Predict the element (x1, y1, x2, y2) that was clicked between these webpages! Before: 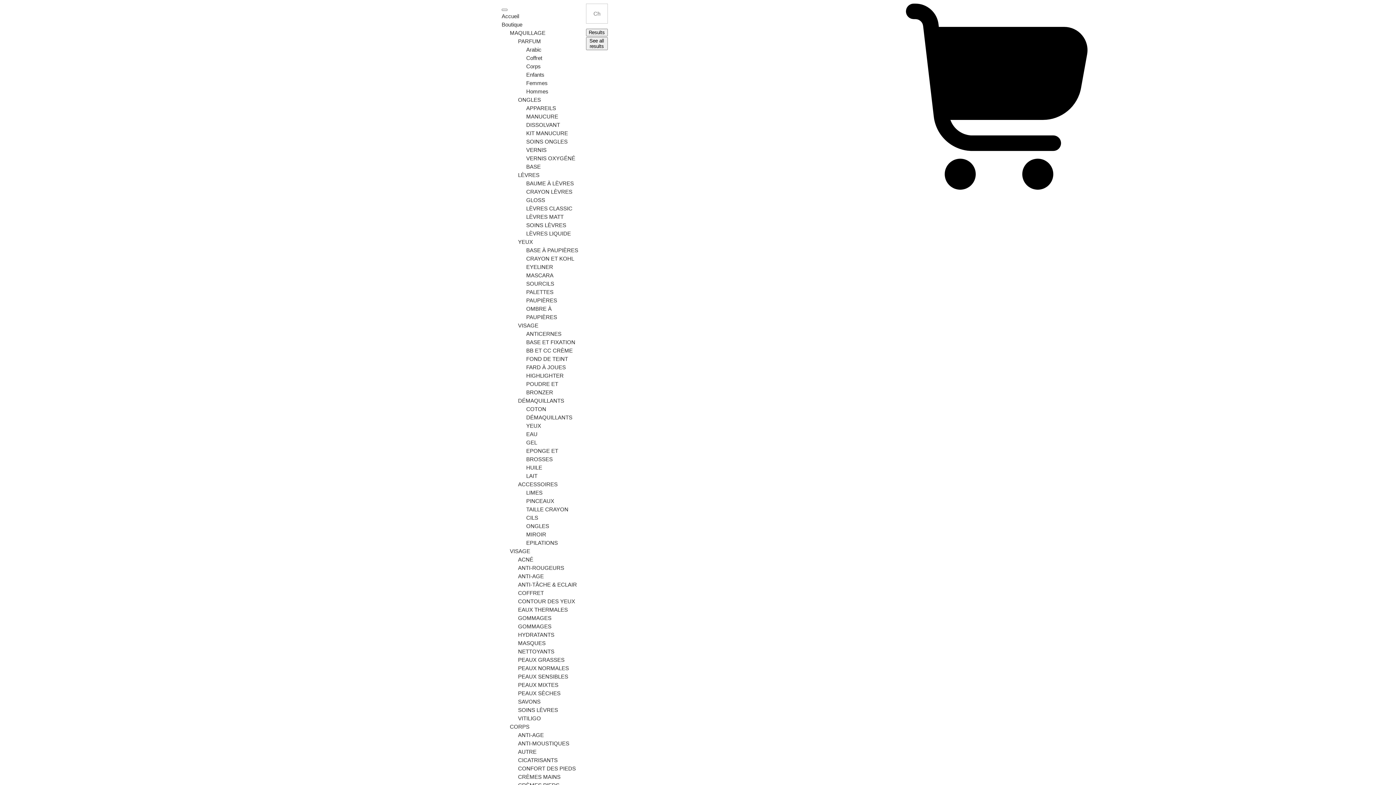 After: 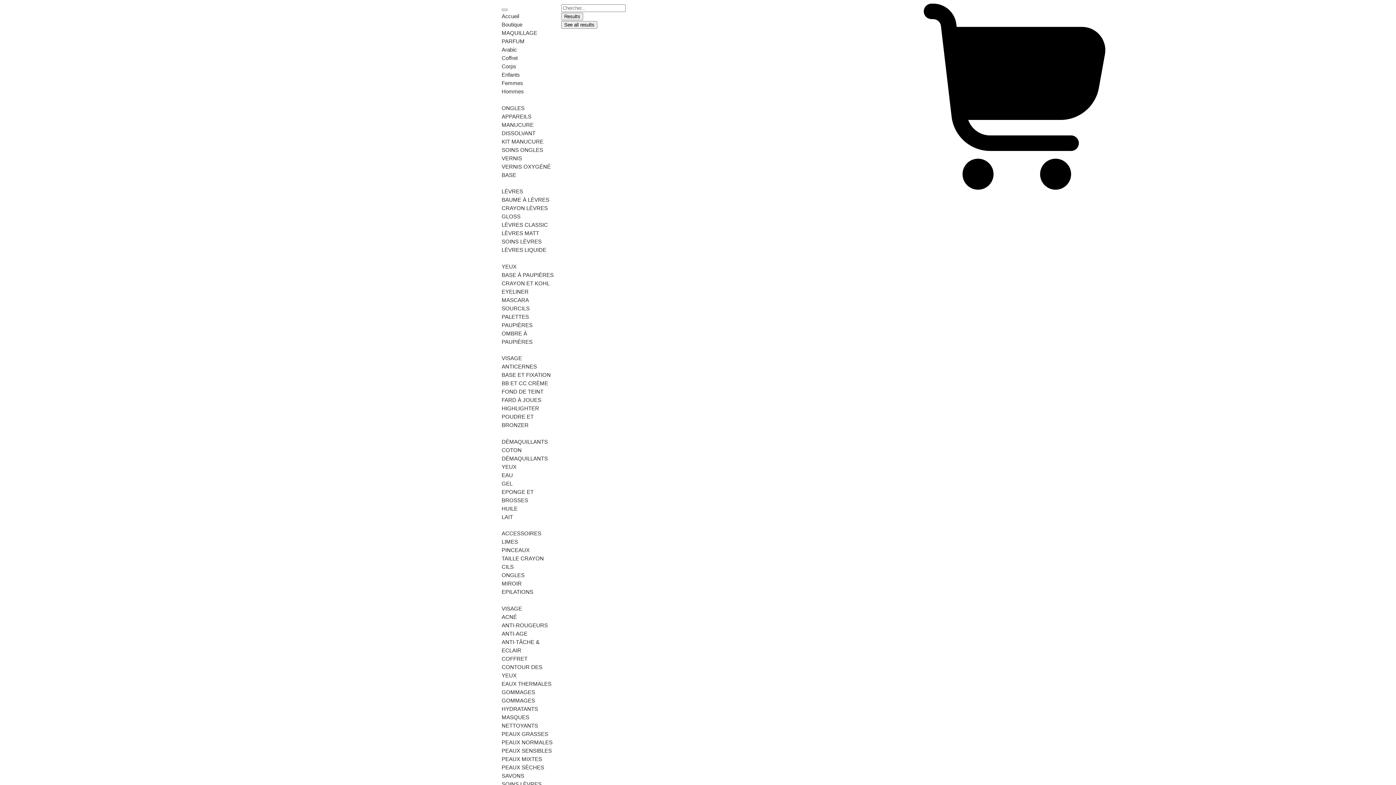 Action: bbox: (518, 774, 560, 780) label: CRÈMES MAINS